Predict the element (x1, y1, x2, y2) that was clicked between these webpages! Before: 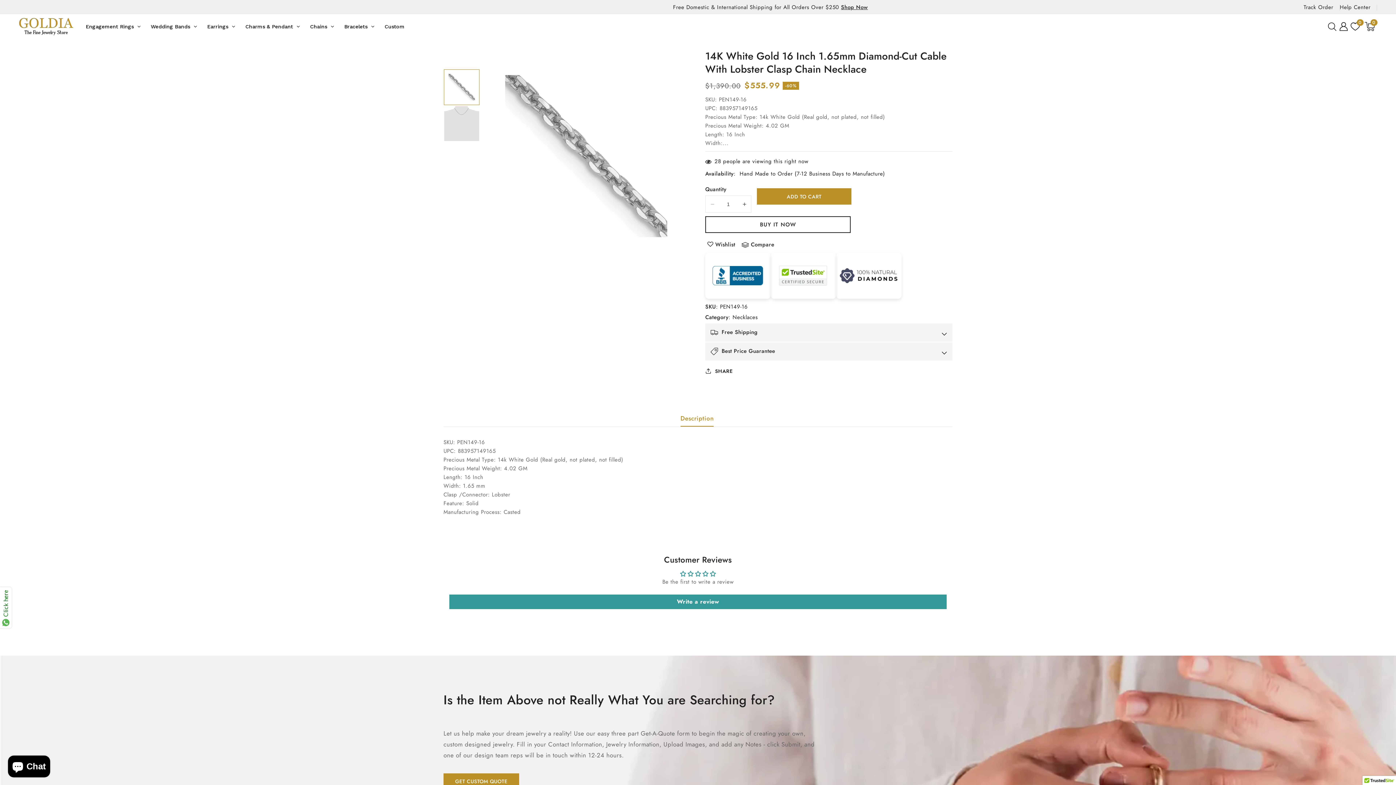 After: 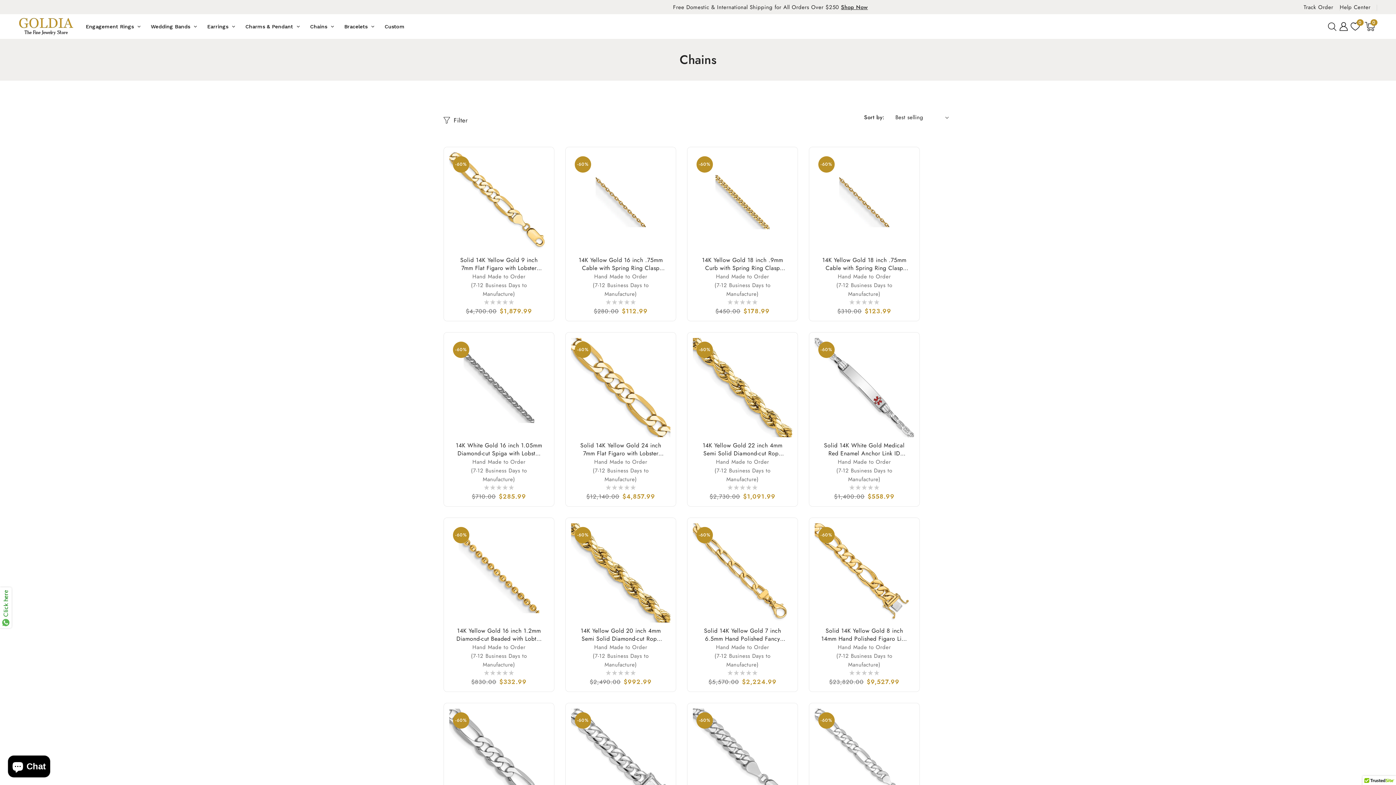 Action: bbox: (305, 17, 339, 35) label: Chains